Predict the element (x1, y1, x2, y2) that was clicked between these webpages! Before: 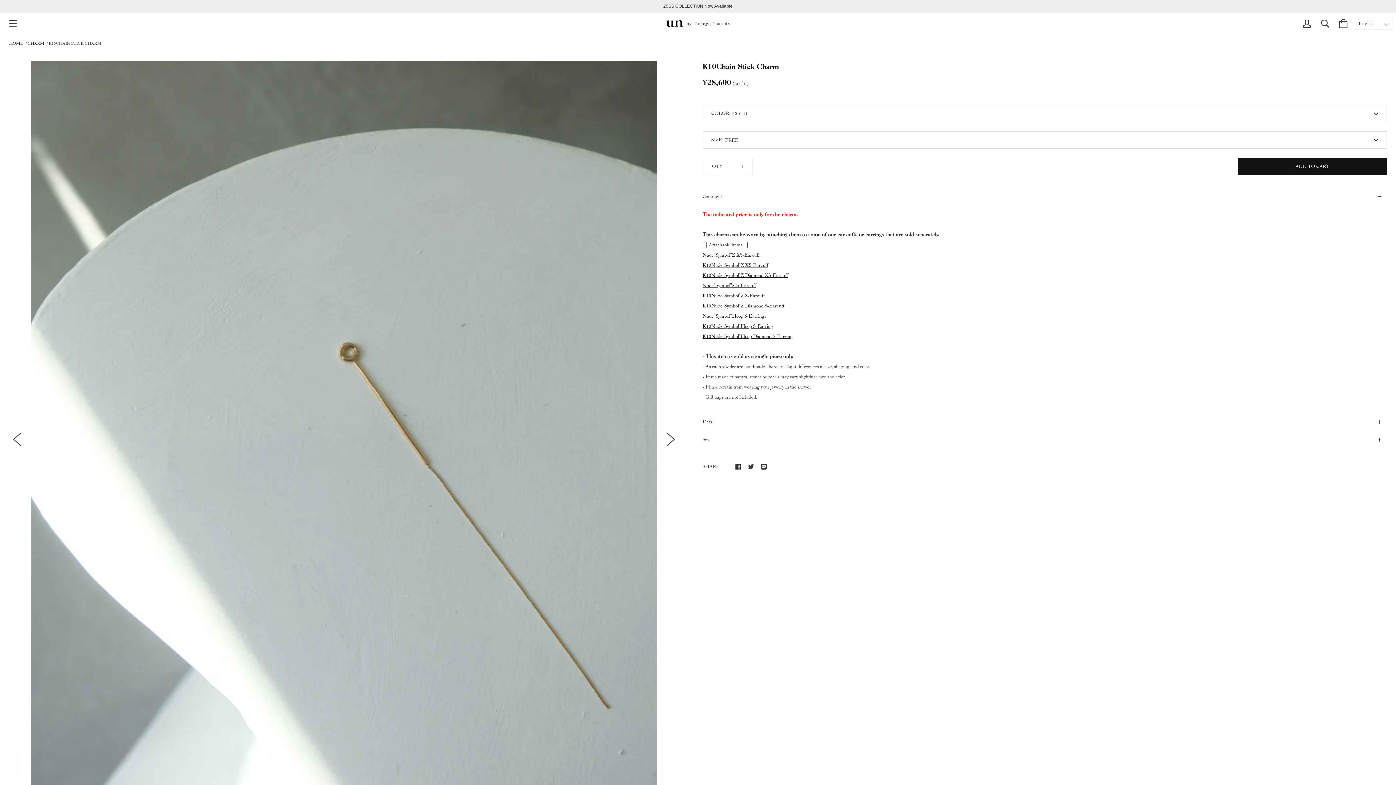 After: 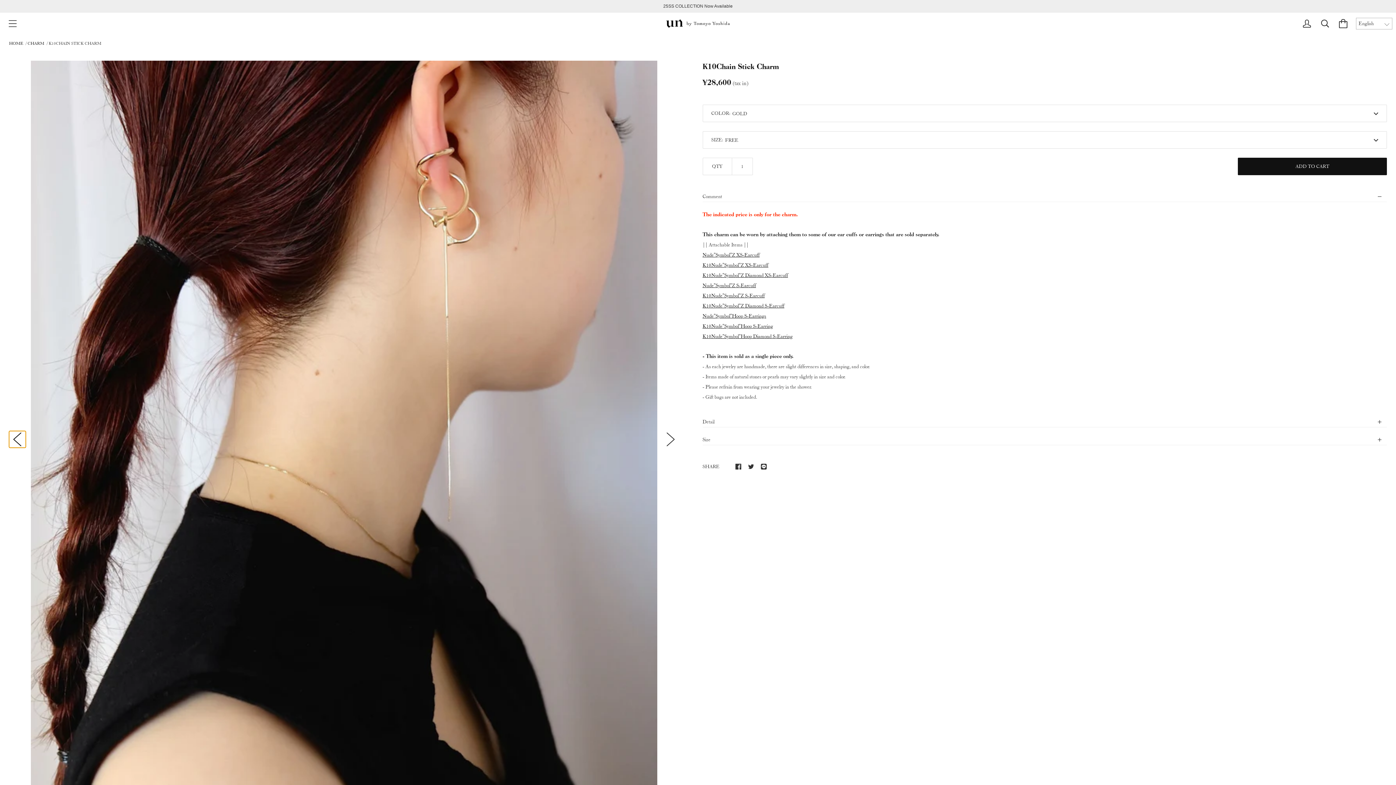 Action: bbox: (9, 431, 25, 447)